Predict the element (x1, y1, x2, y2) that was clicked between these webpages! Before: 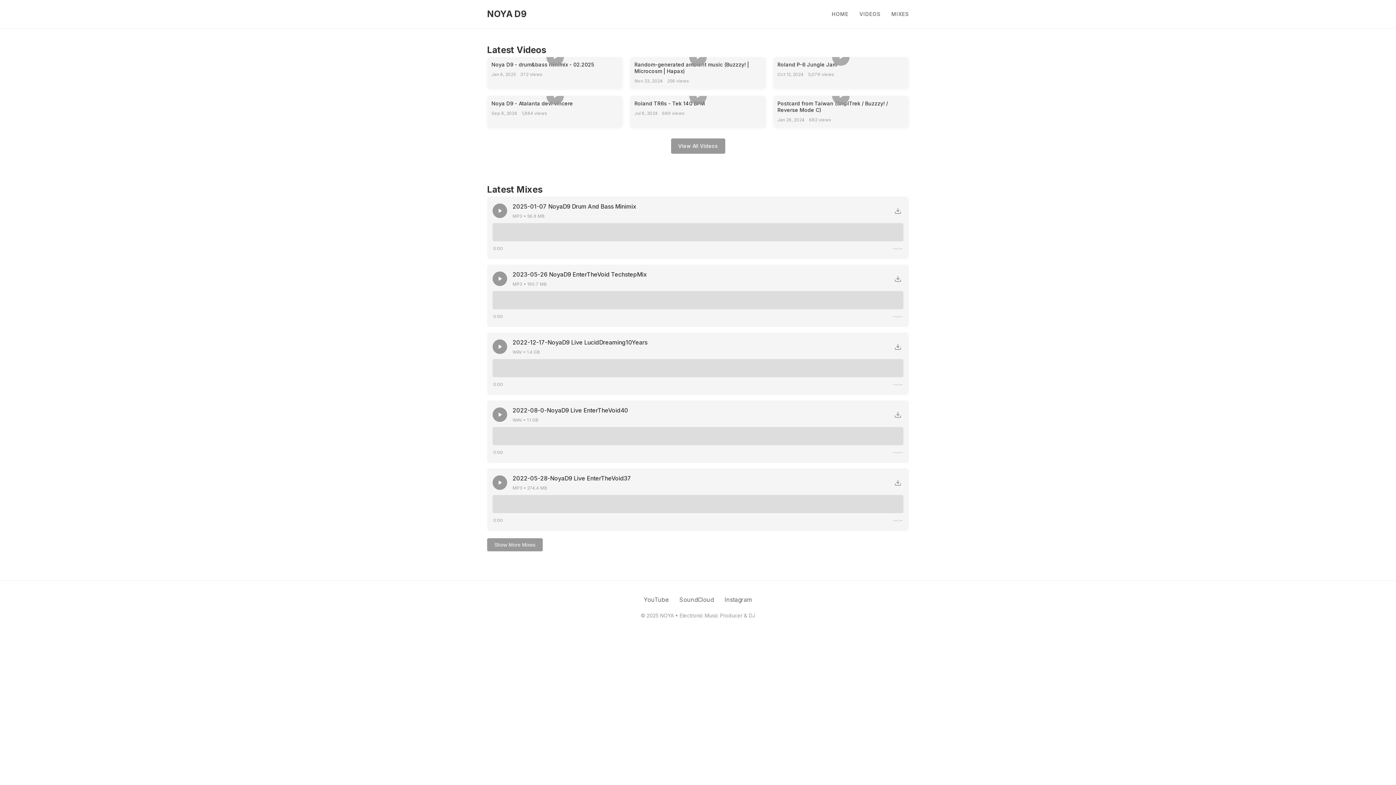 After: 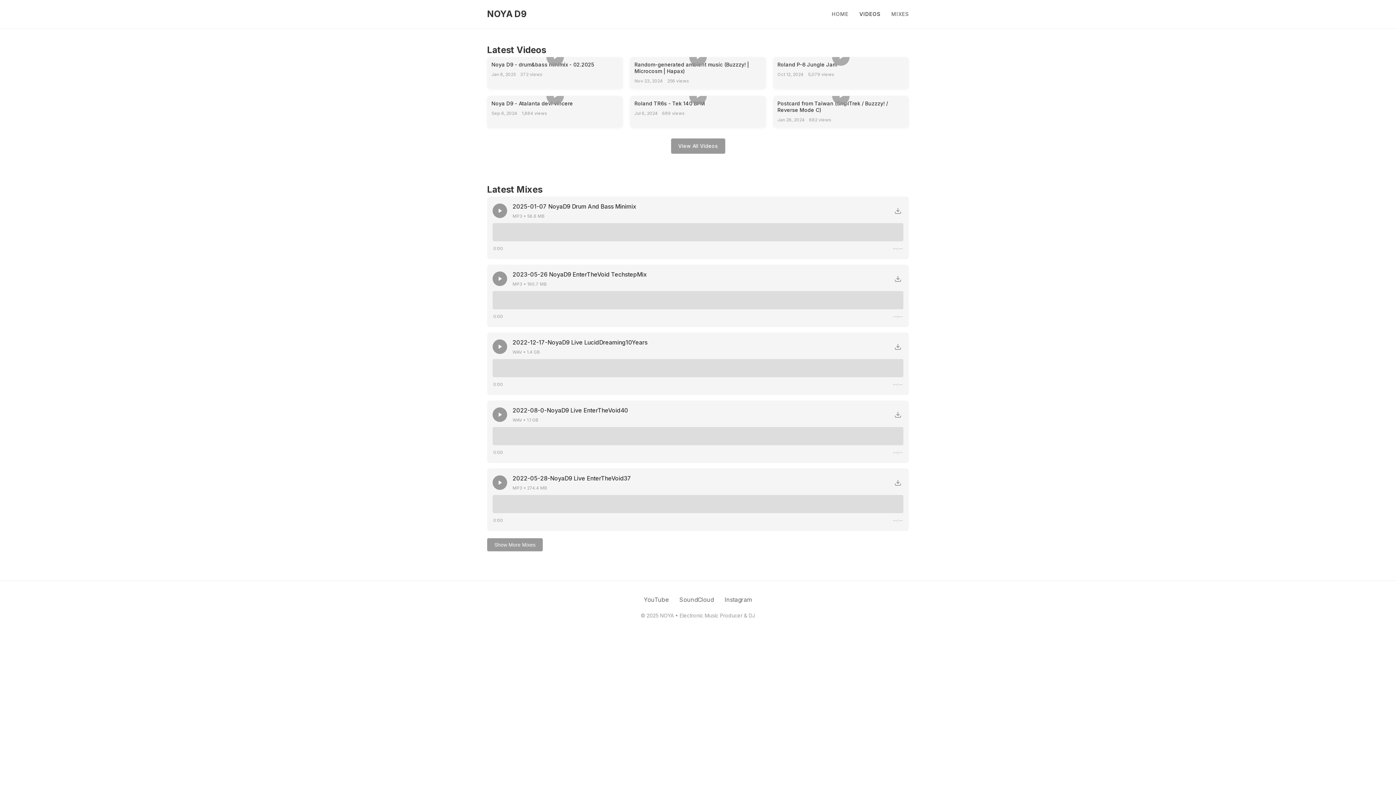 Action: bbox: (859, 10, 880, 18) label: VIDEOS